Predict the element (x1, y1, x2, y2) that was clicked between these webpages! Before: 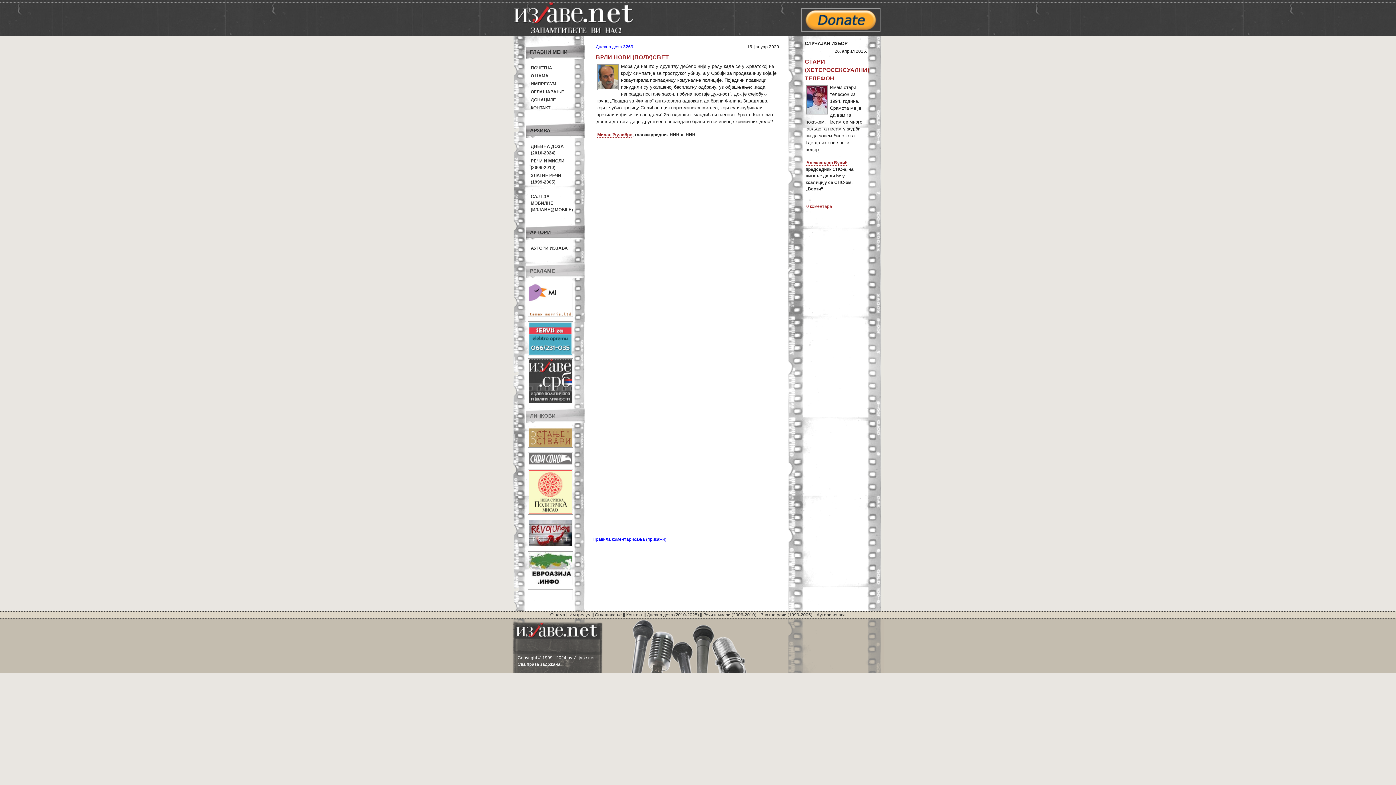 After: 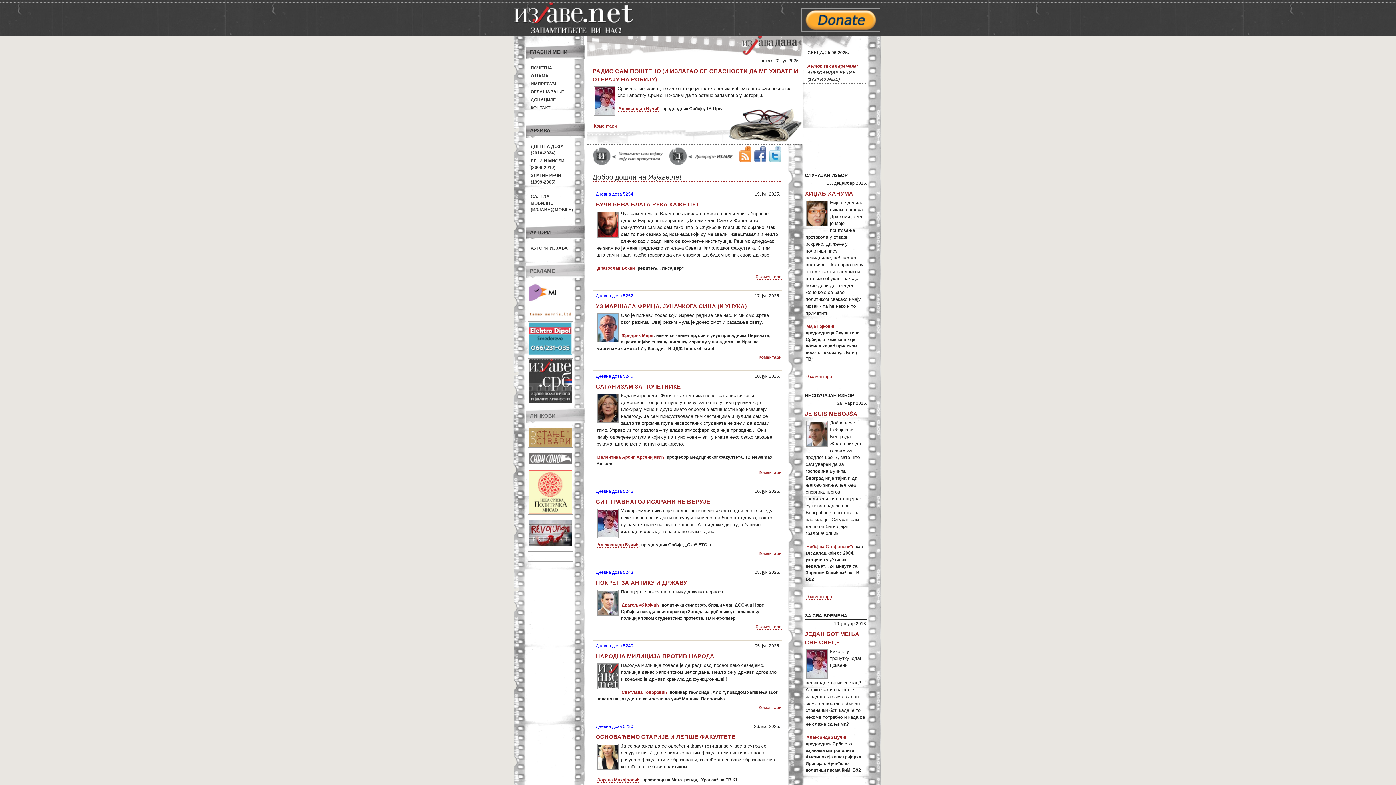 Action: label: ПОЧЕТНА bbox: (530, 65, 552, 70)